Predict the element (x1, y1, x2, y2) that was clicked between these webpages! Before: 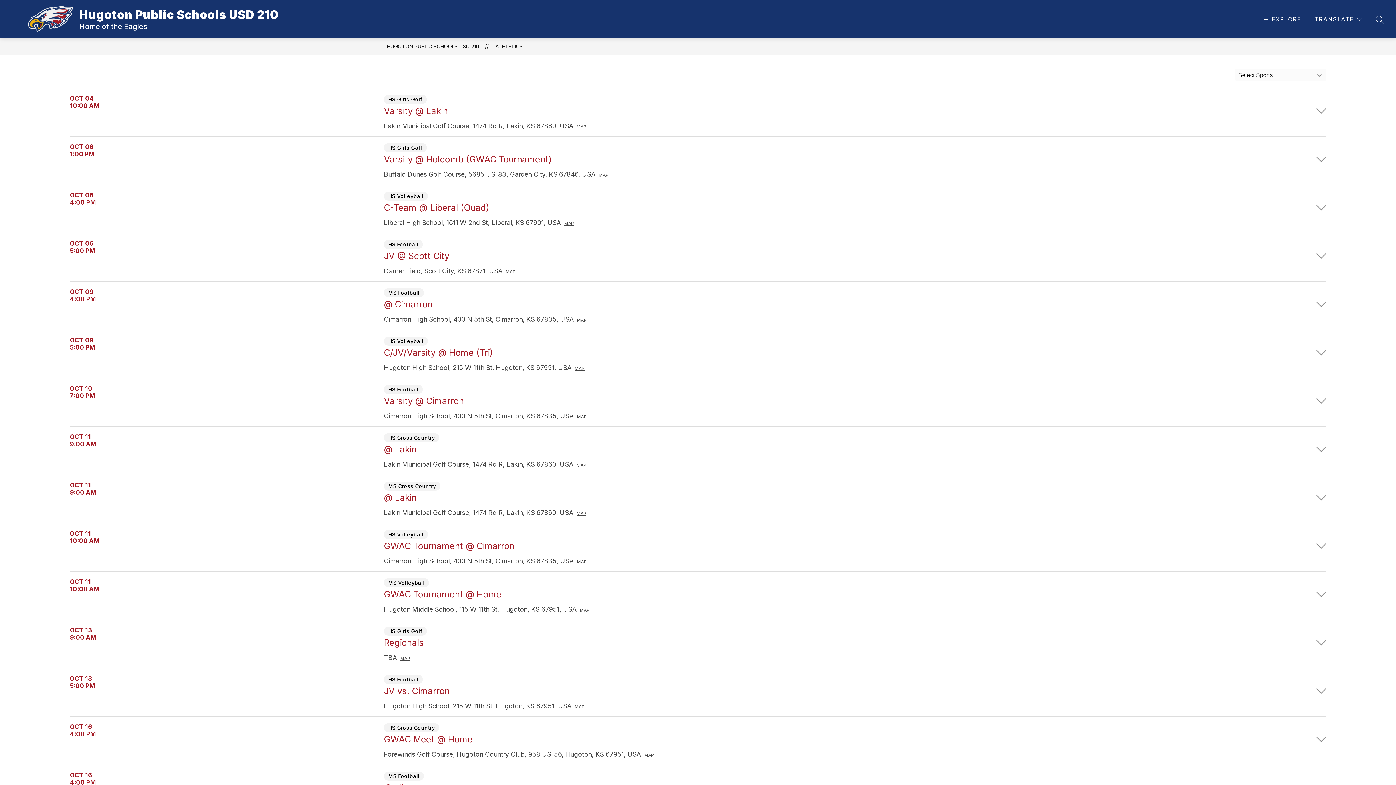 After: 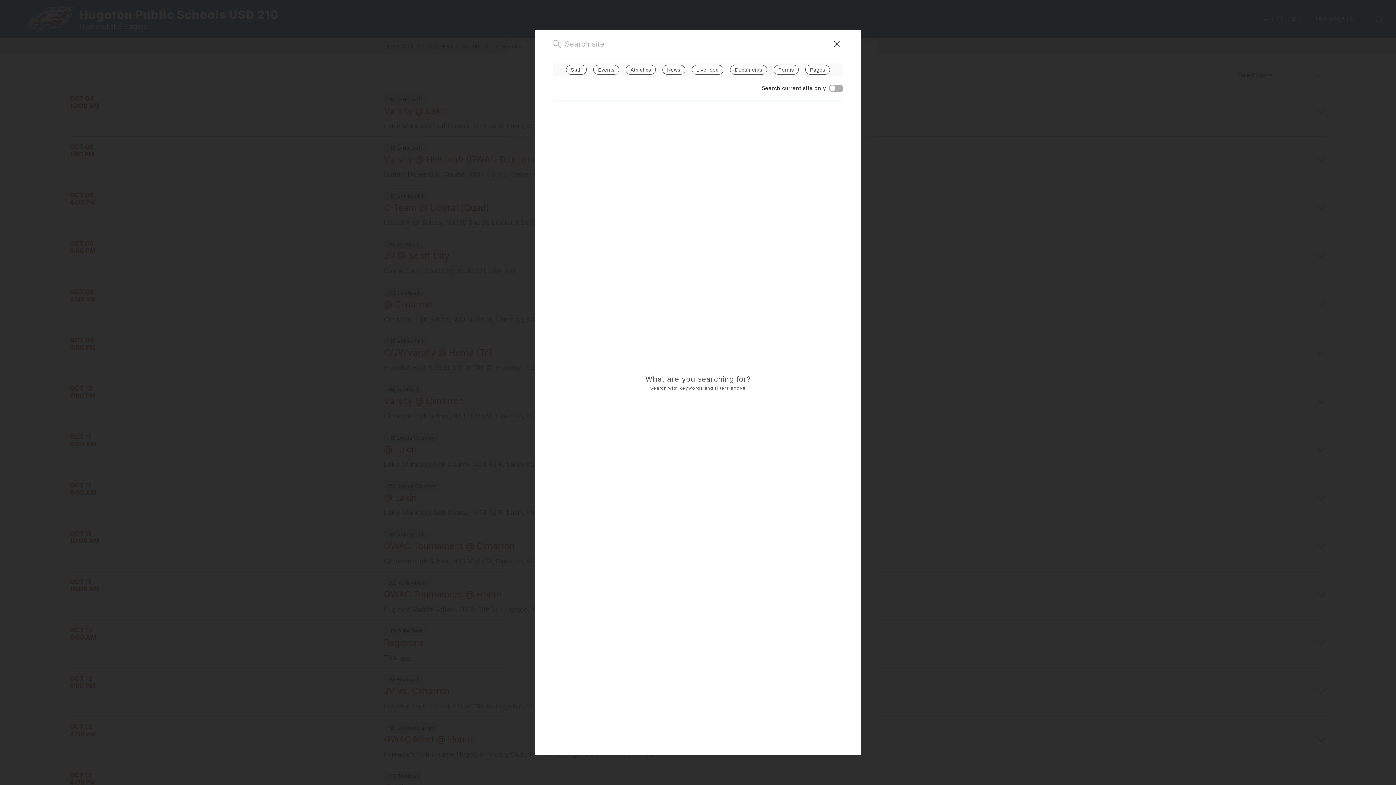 Action: label: SEARCH SITE bbox: (1376, 15, 1384, 23)